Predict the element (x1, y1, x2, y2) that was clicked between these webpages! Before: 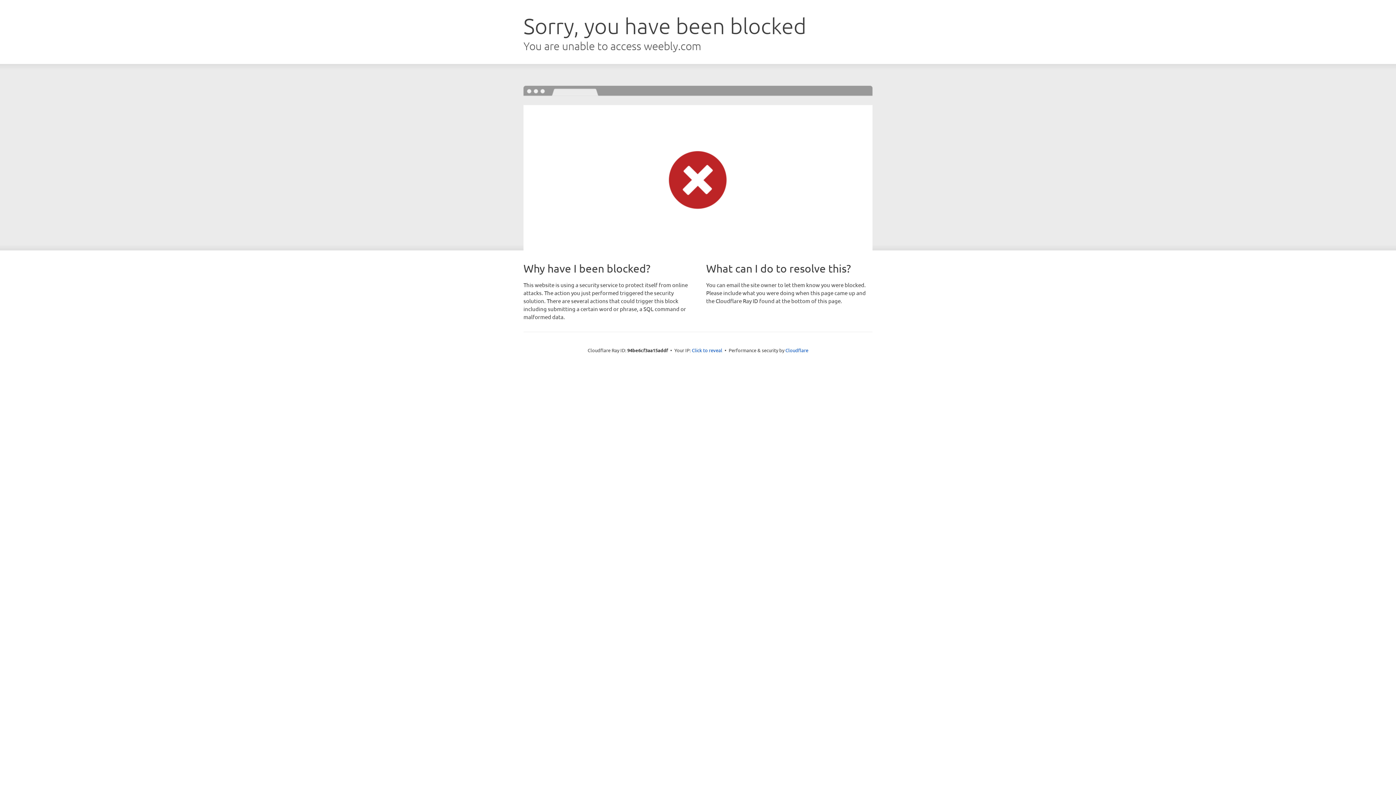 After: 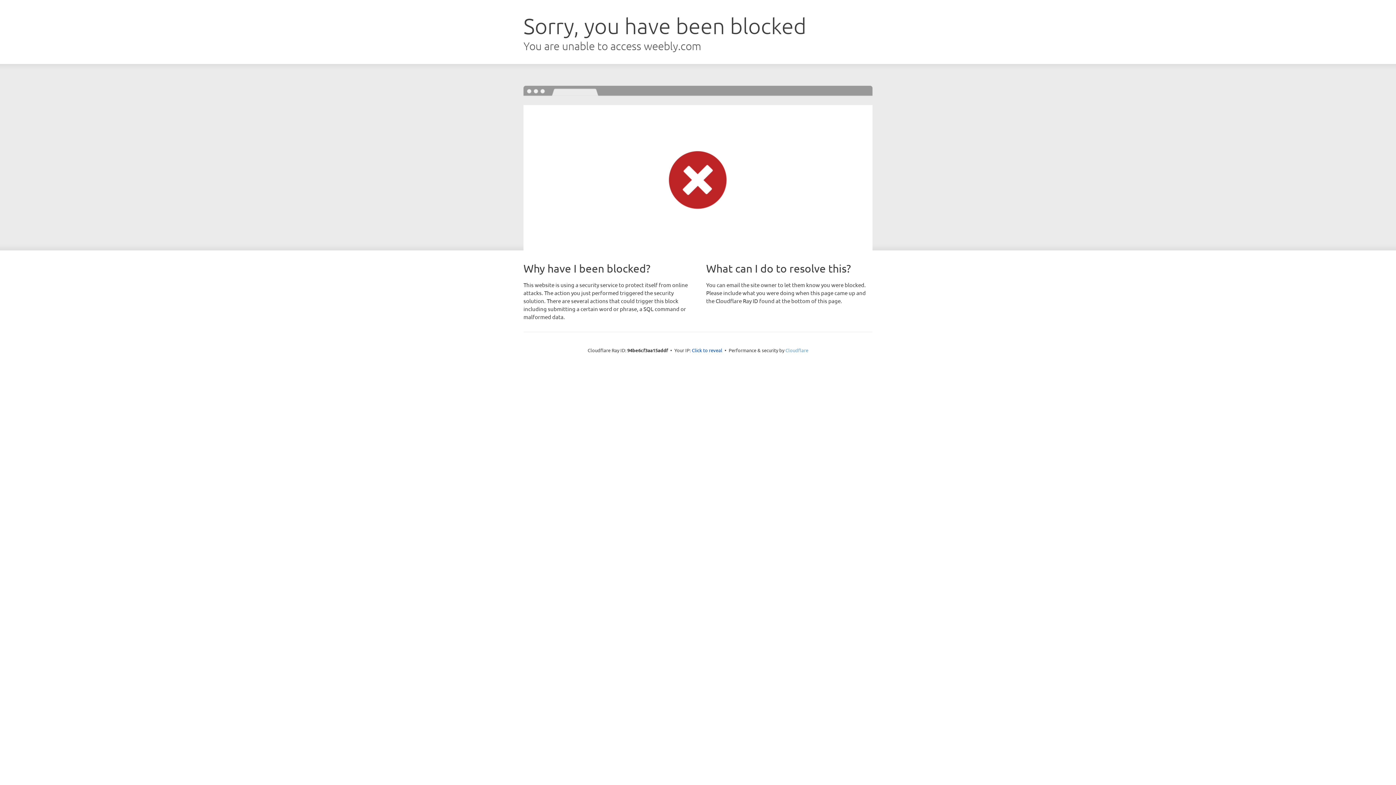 Action: bbox: (785, 347, 808, 353) label: Cloudflare